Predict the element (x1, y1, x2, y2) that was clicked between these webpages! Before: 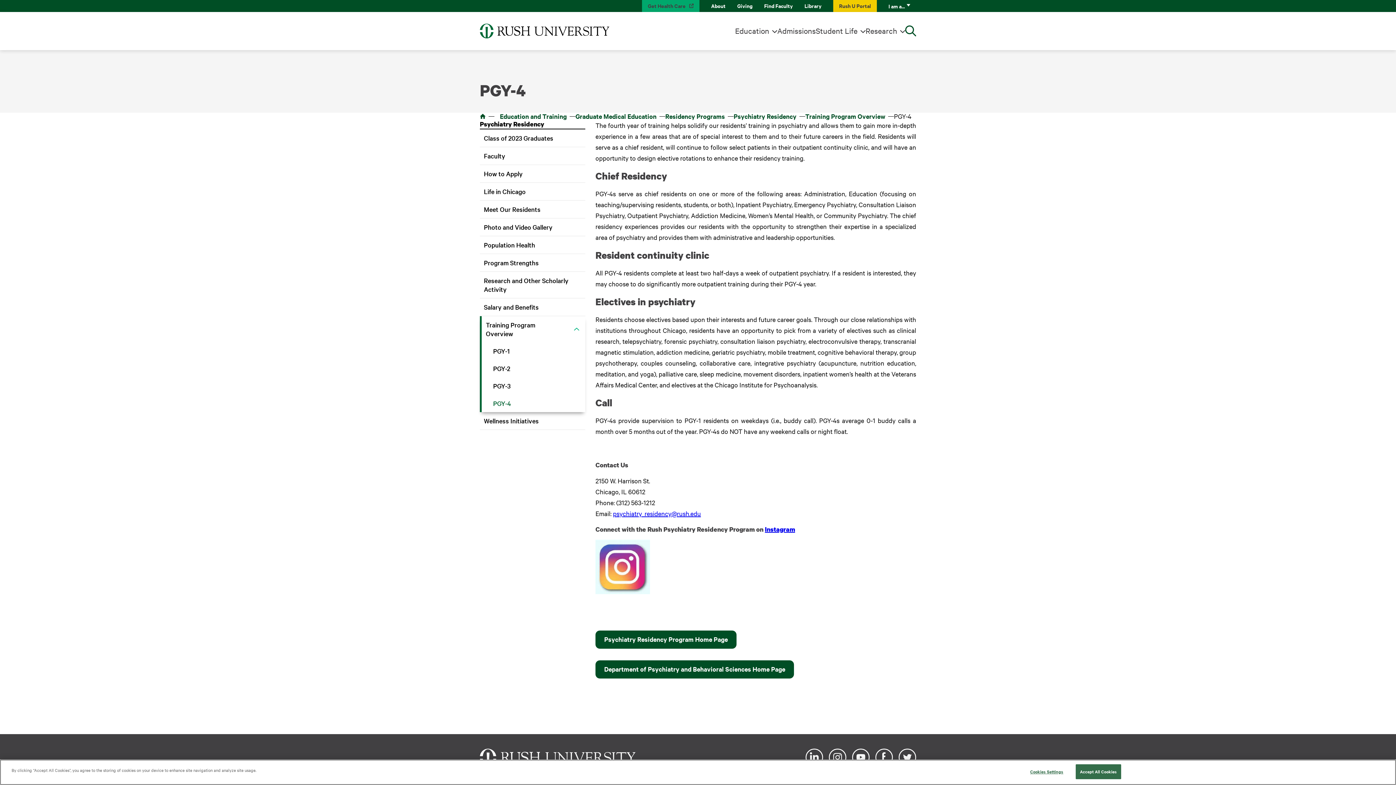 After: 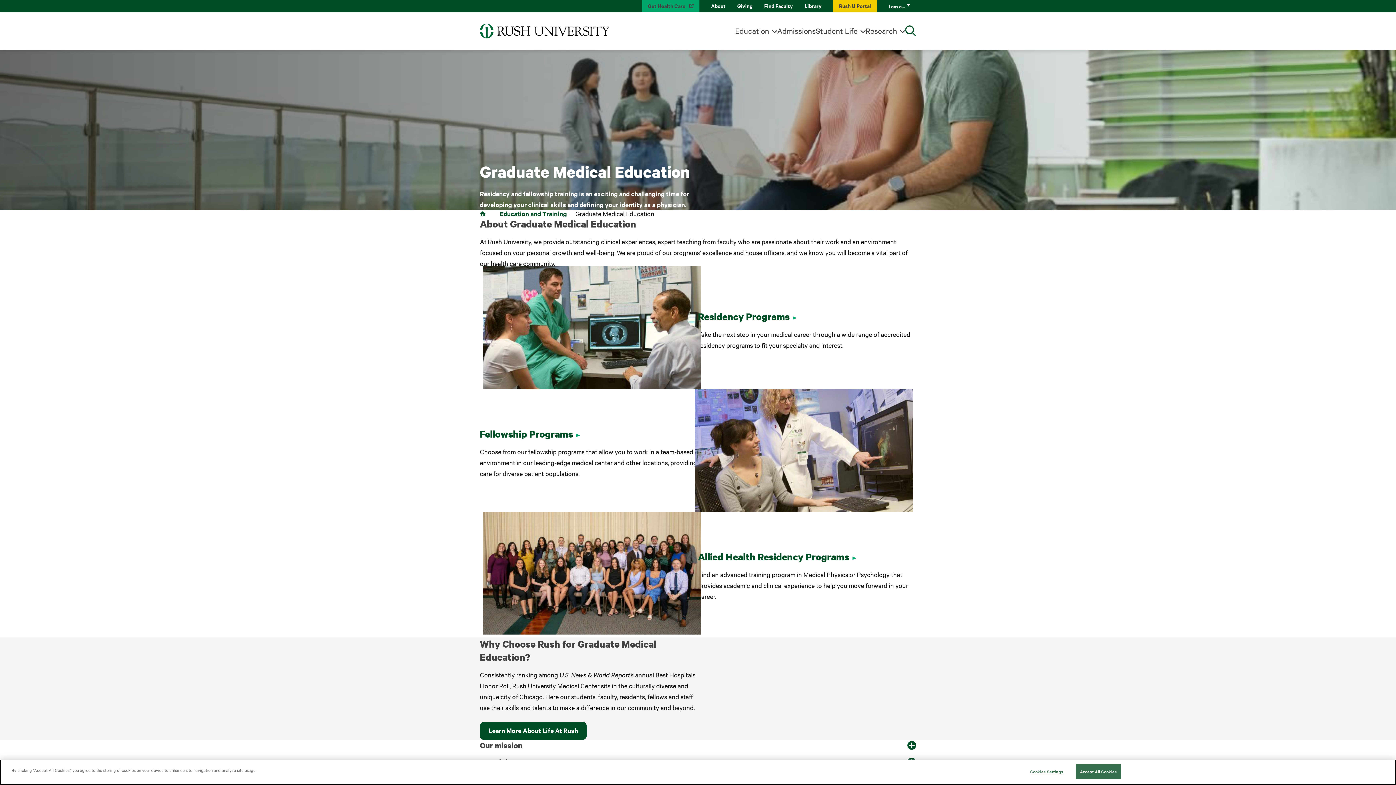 Action: label: Graduate Medical Education bbox: (575, 112, 656, 119)